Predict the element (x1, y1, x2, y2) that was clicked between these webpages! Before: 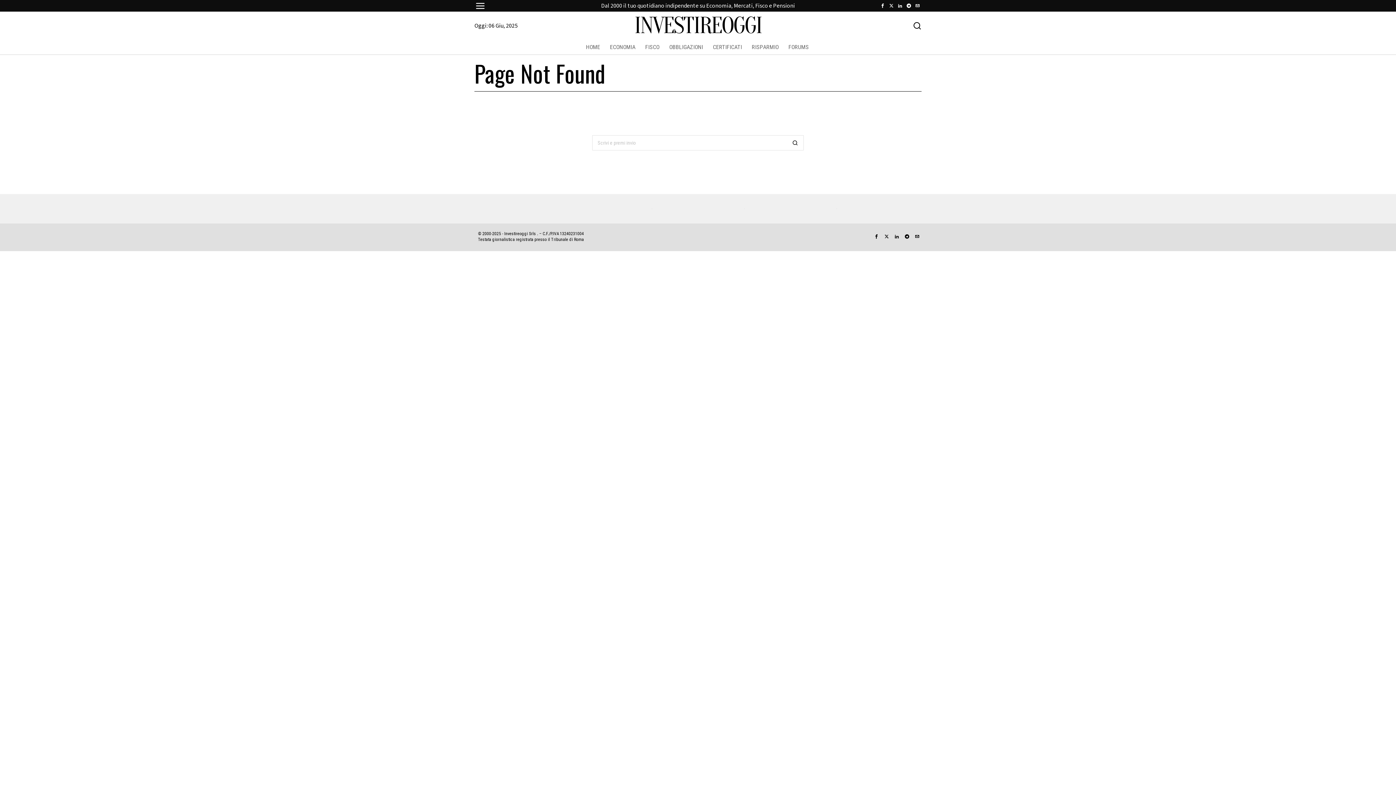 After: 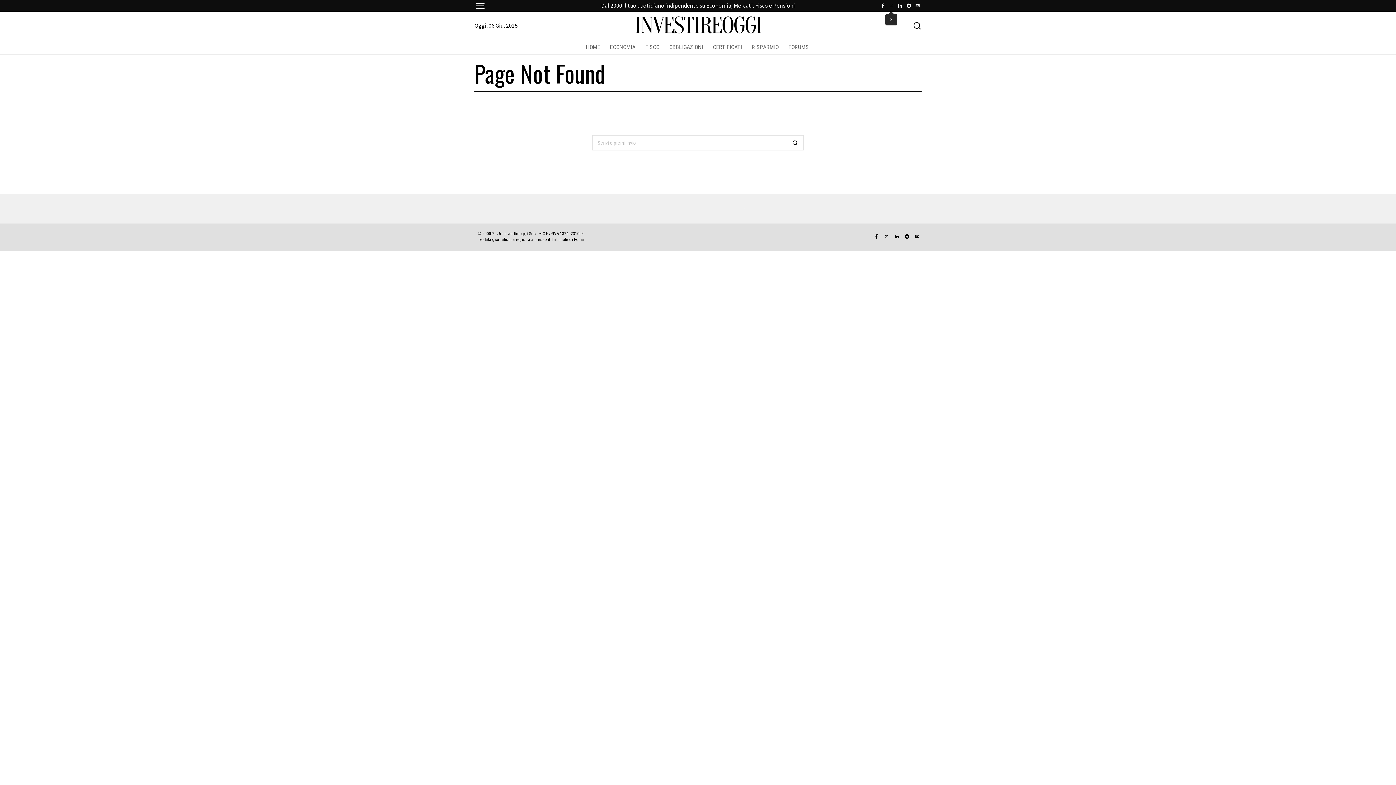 Action: bbox: (887, 1, 895, 9) label: X